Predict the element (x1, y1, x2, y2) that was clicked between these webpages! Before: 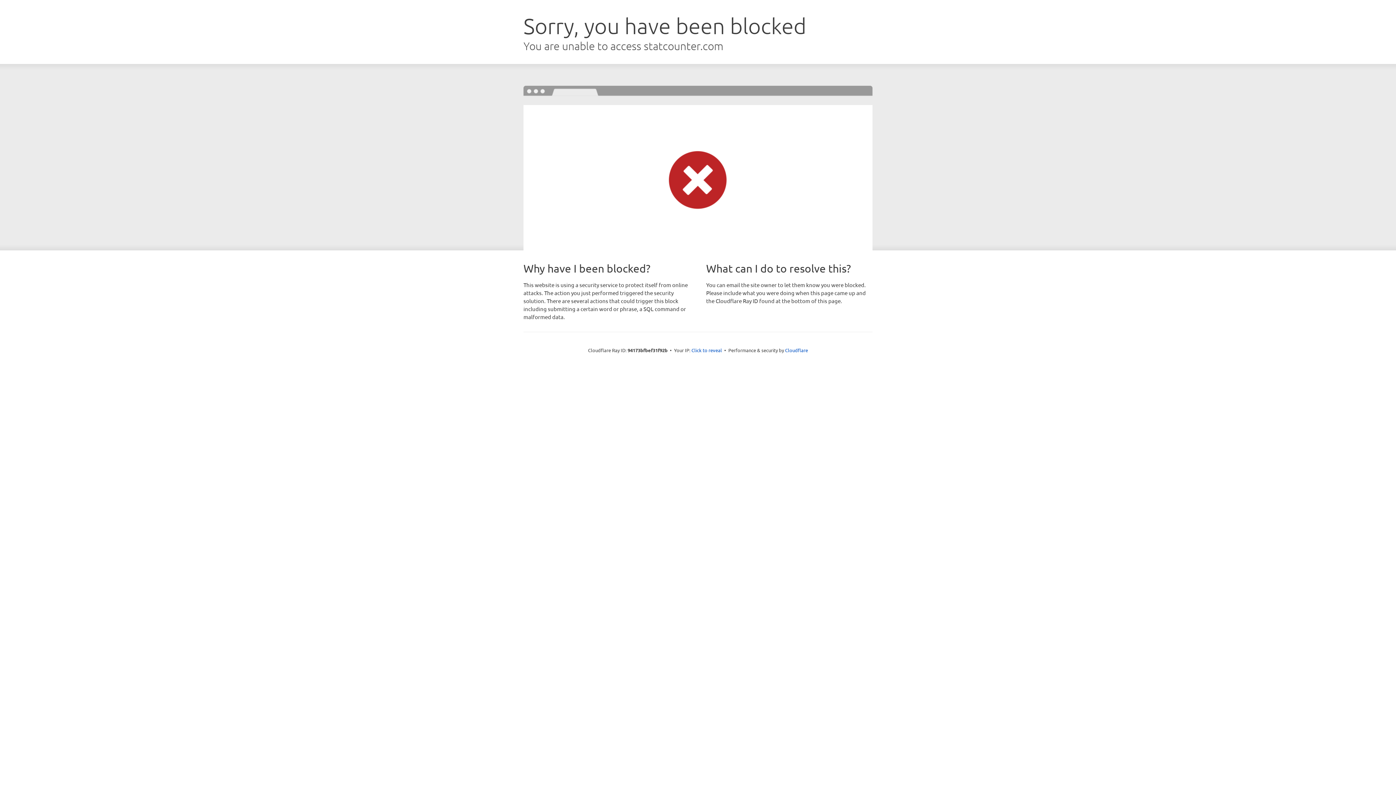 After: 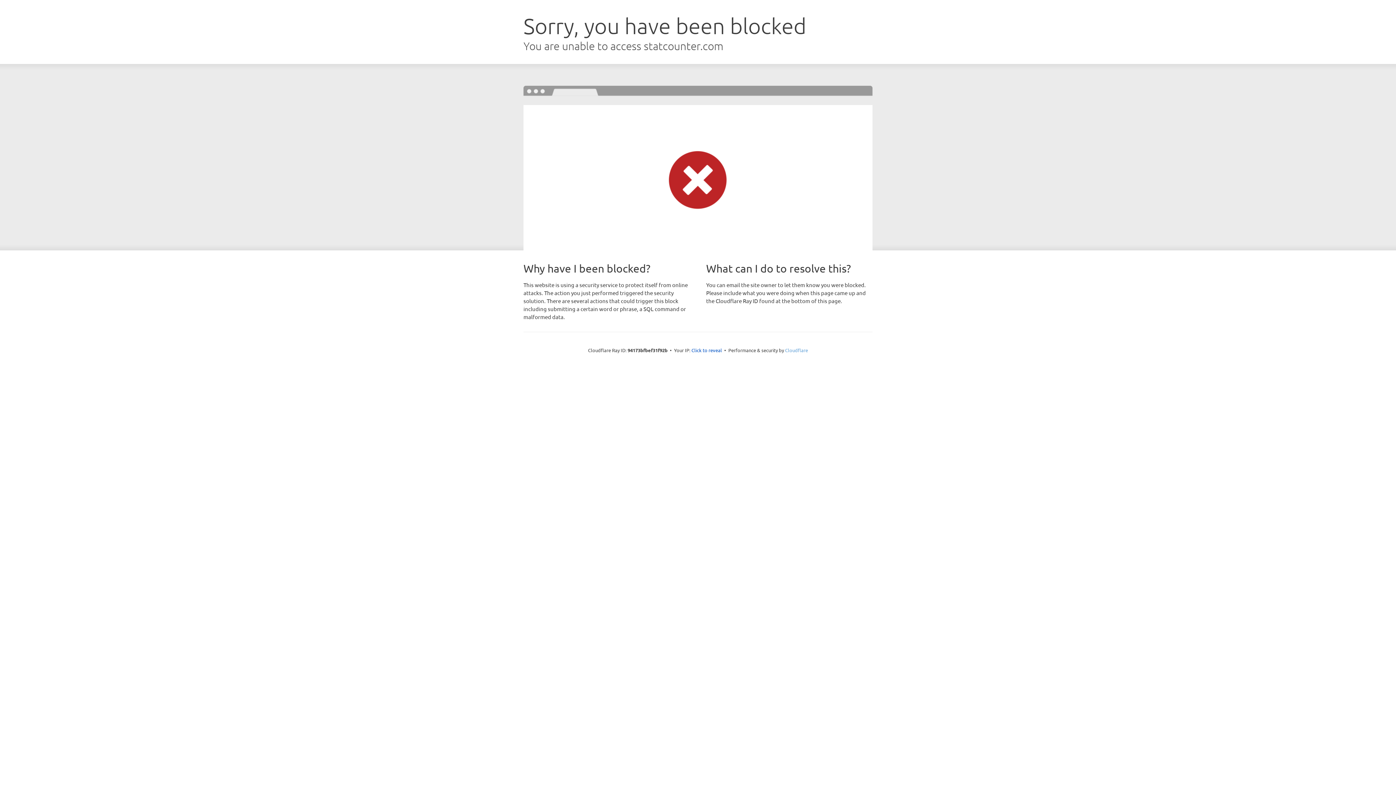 Action: label: Cloudflare bbox: (785, 347, 808, 353)